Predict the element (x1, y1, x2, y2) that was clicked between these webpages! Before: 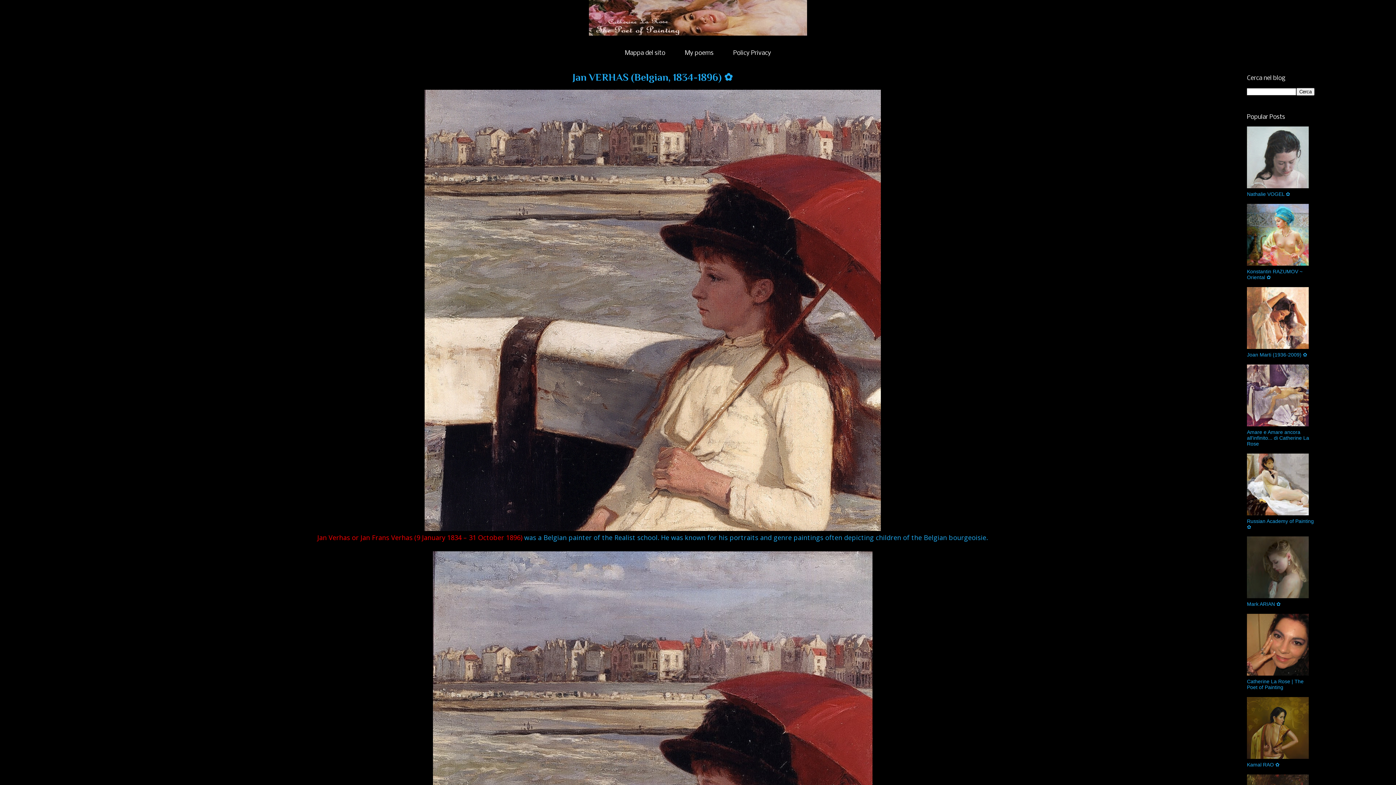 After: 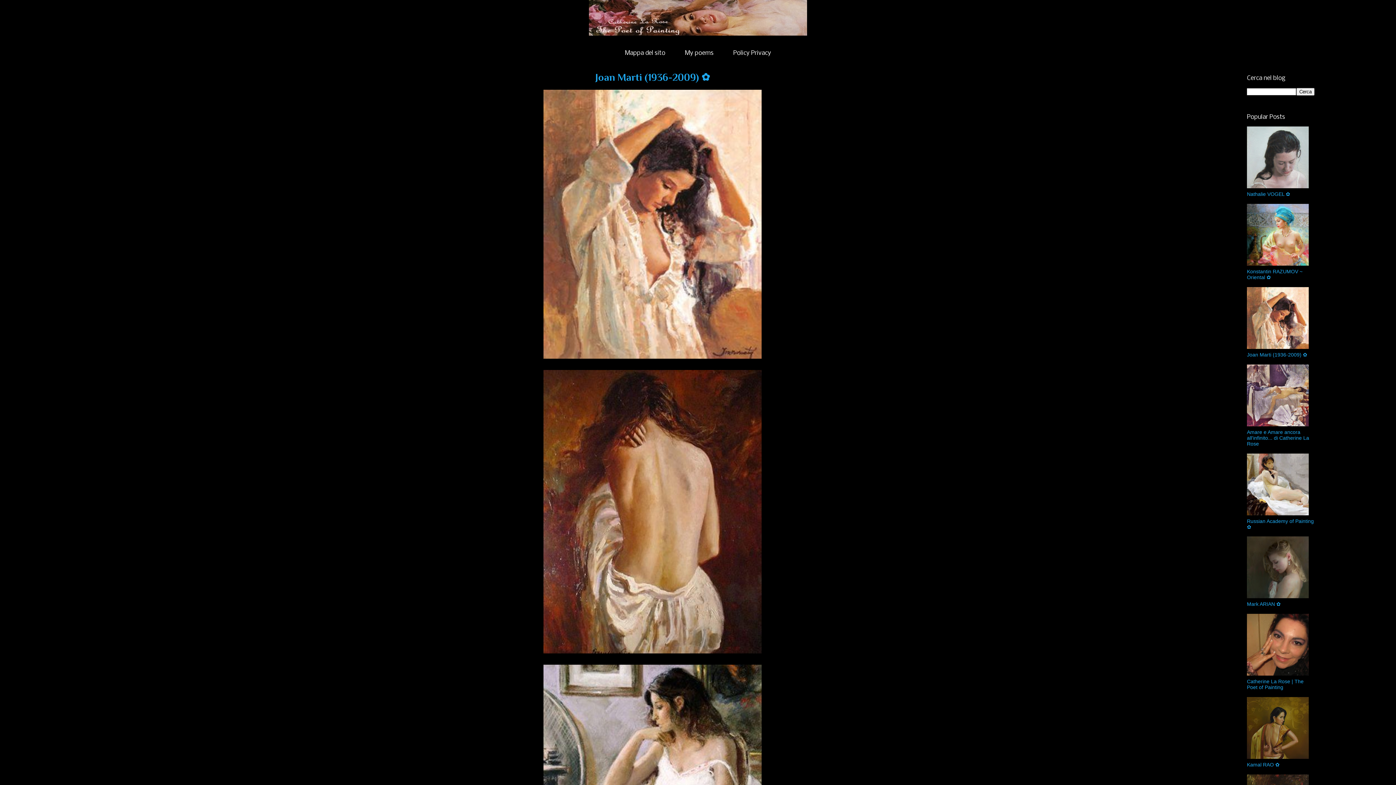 Action: label: Joan Marti (1936-2009) ✿ bbox: (1247, 351, 1307, 357)